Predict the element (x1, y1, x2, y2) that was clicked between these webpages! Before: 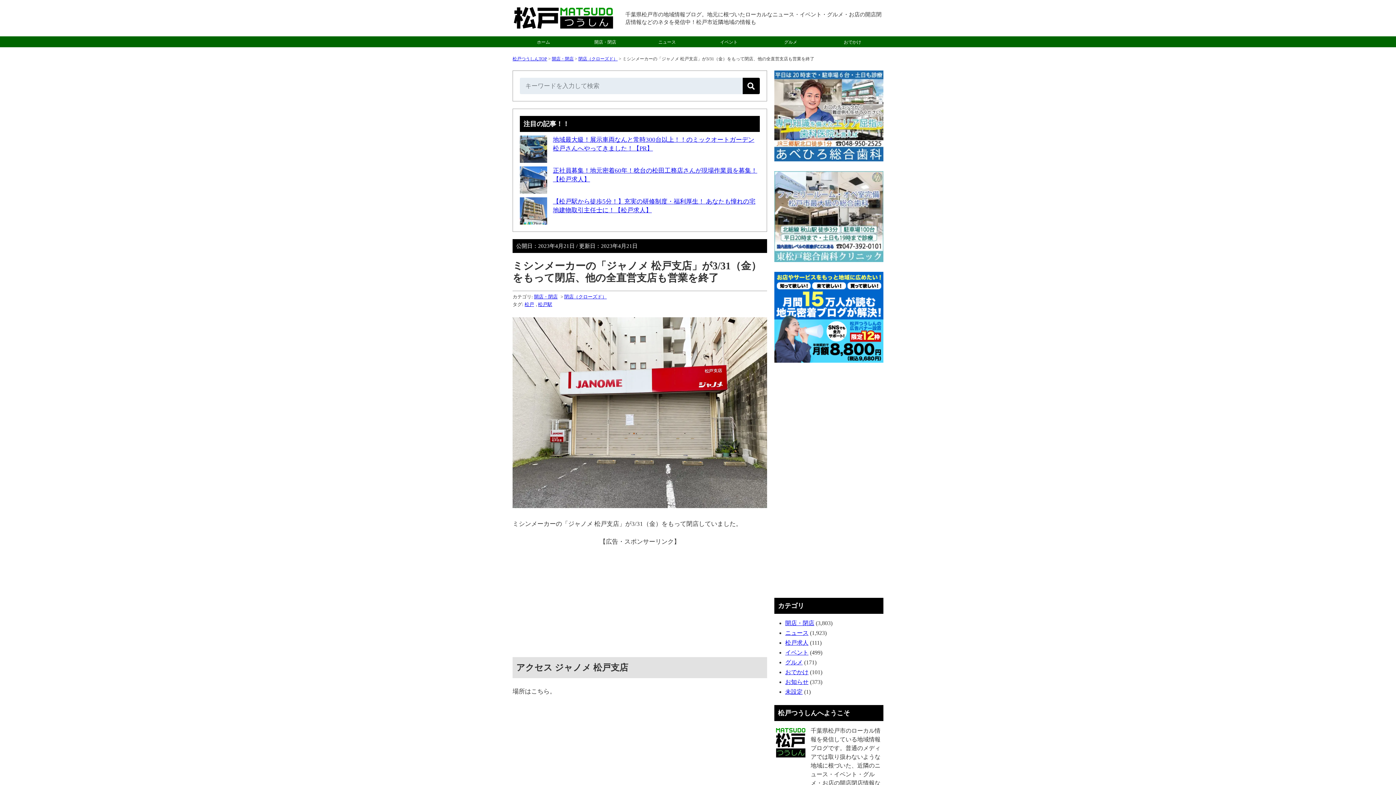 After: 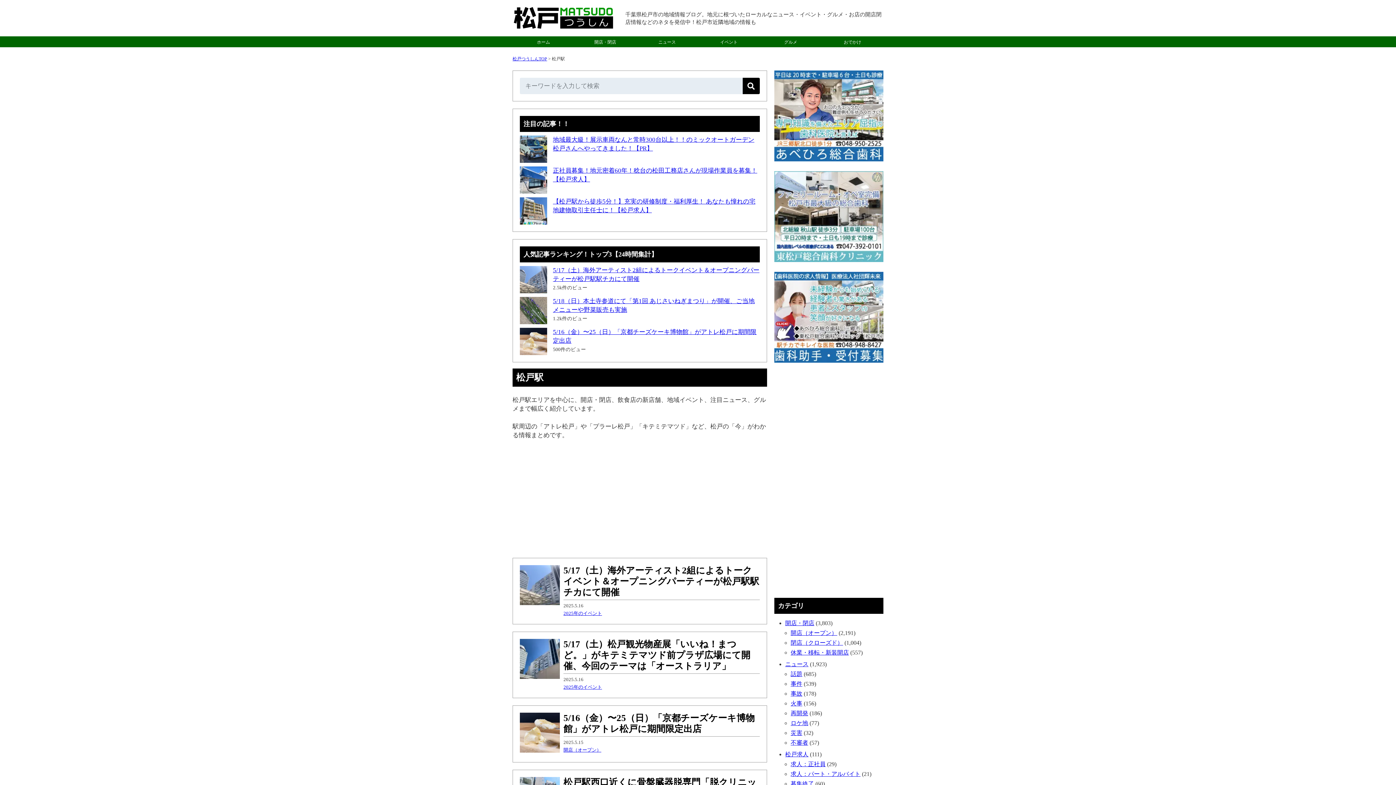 Action: label: 松戸駅 bbox: (538, 301, 552, 307)